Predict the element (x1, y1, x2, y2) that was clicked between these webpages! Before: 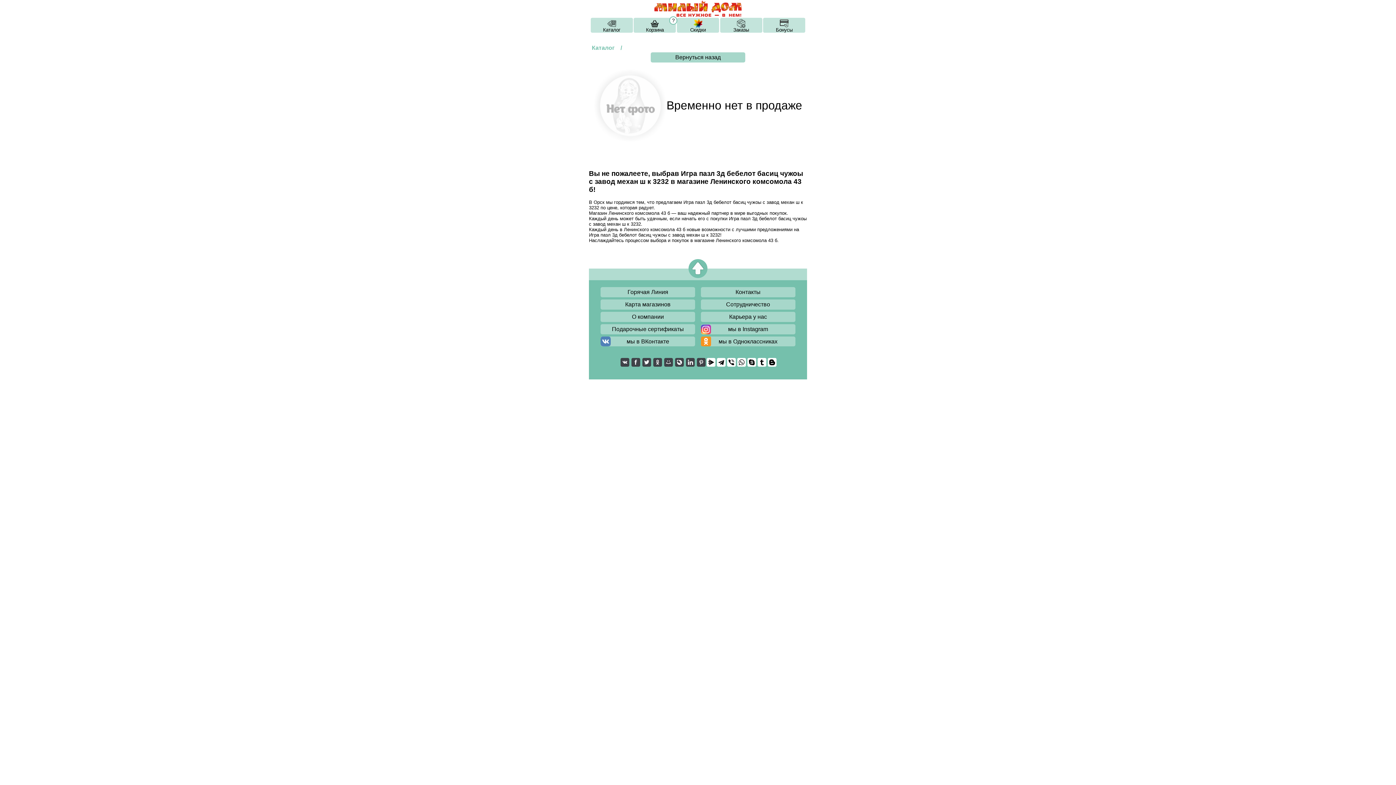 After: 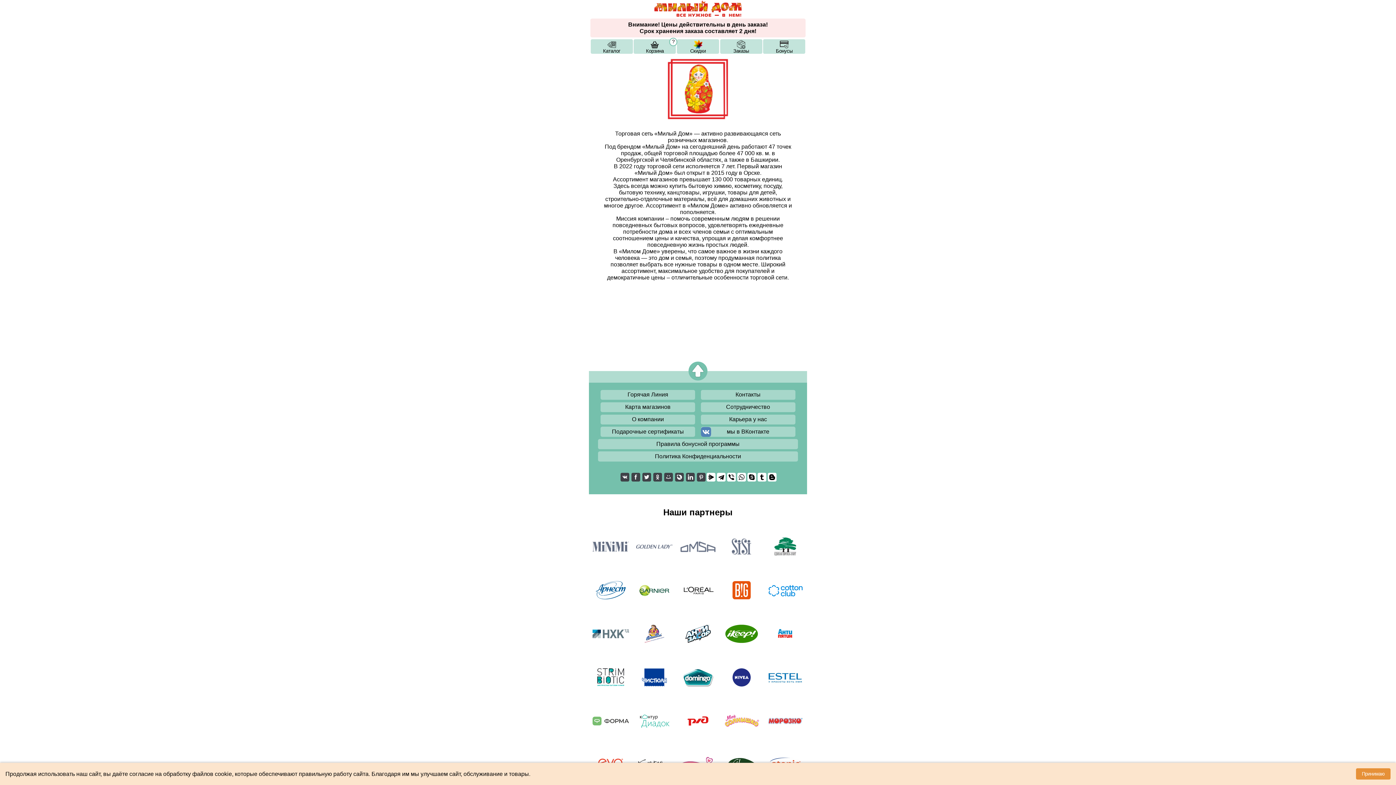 Action: bbox: (600, 311, 695, 322) label: О компании